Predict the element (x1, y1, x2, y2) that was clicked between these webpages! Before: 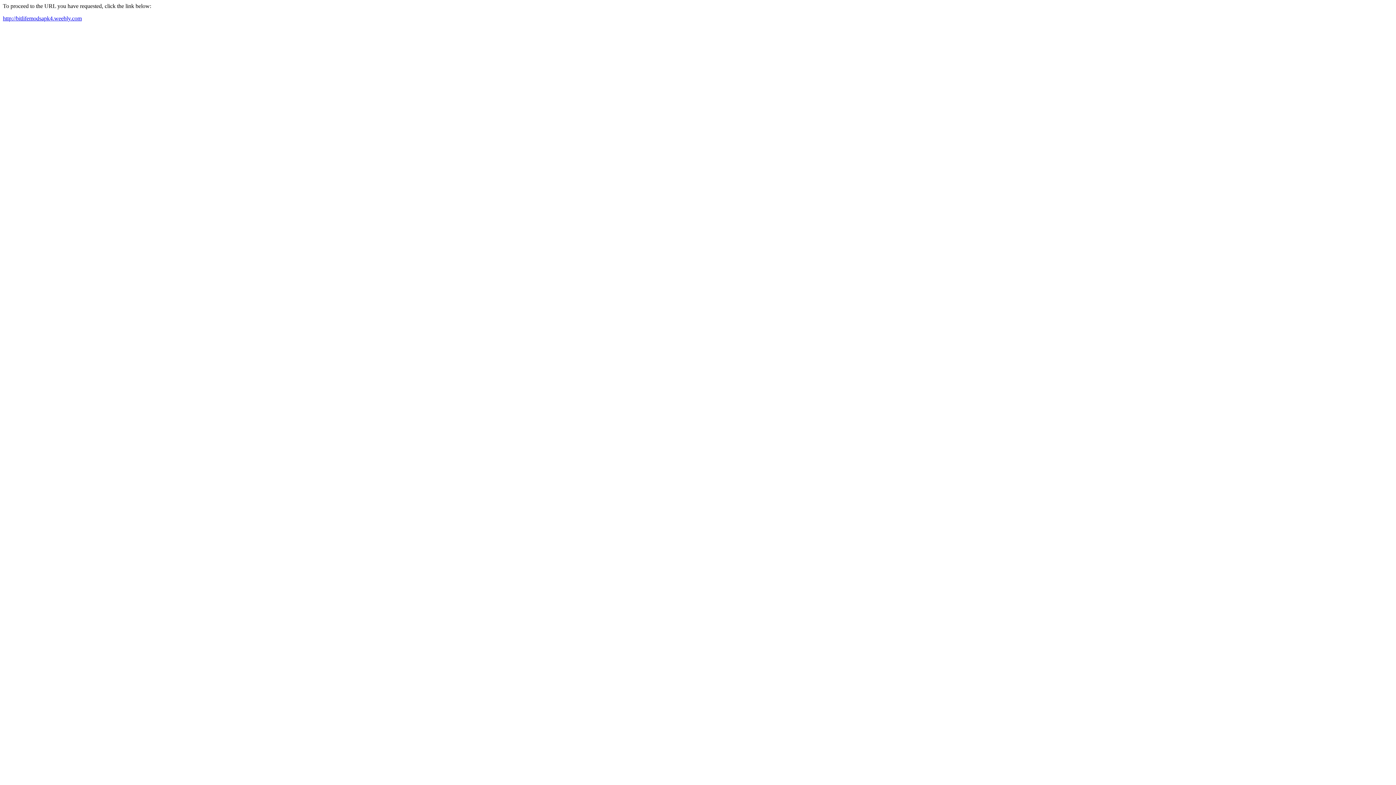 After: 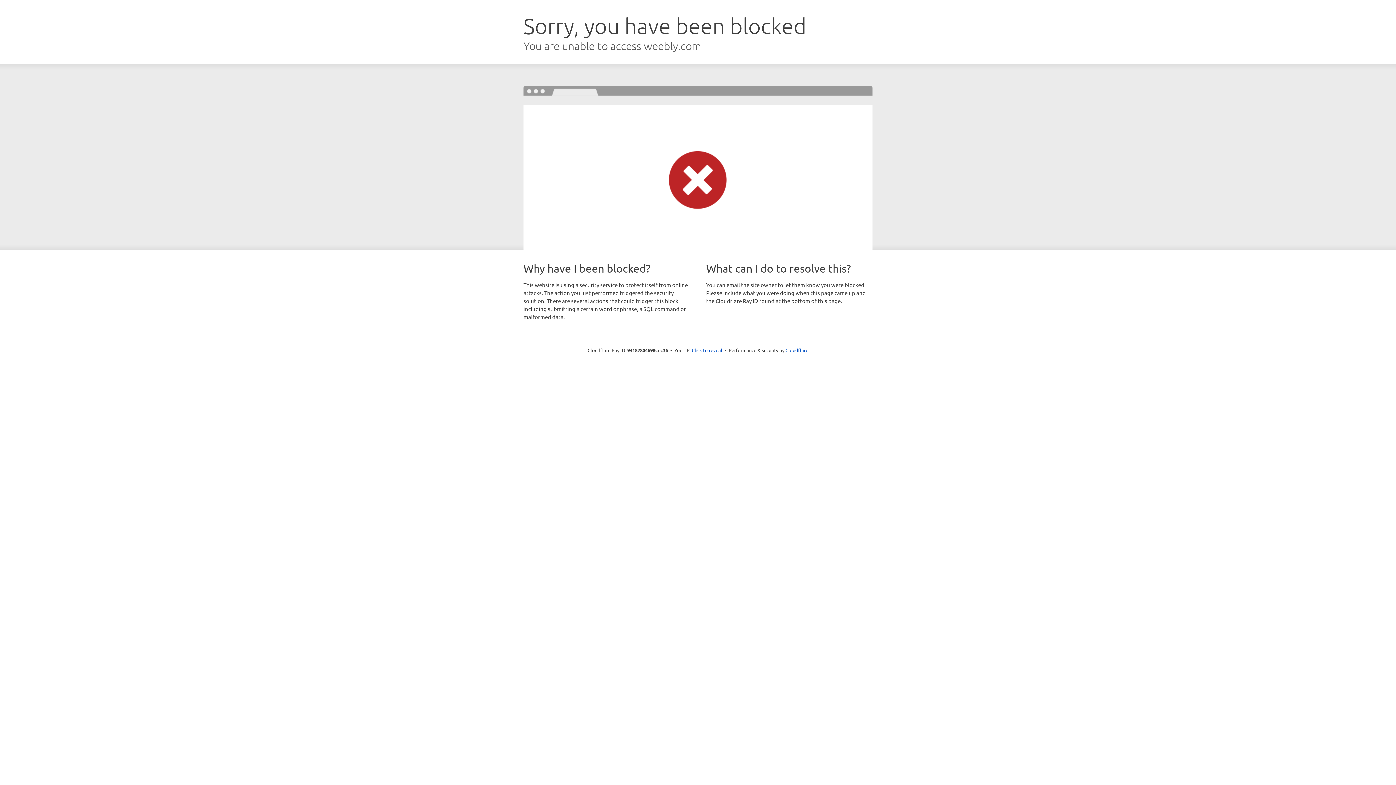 Action: bbox: (2, 15, 81, 21) label: http://bitlifemodsapk4.weebly.com